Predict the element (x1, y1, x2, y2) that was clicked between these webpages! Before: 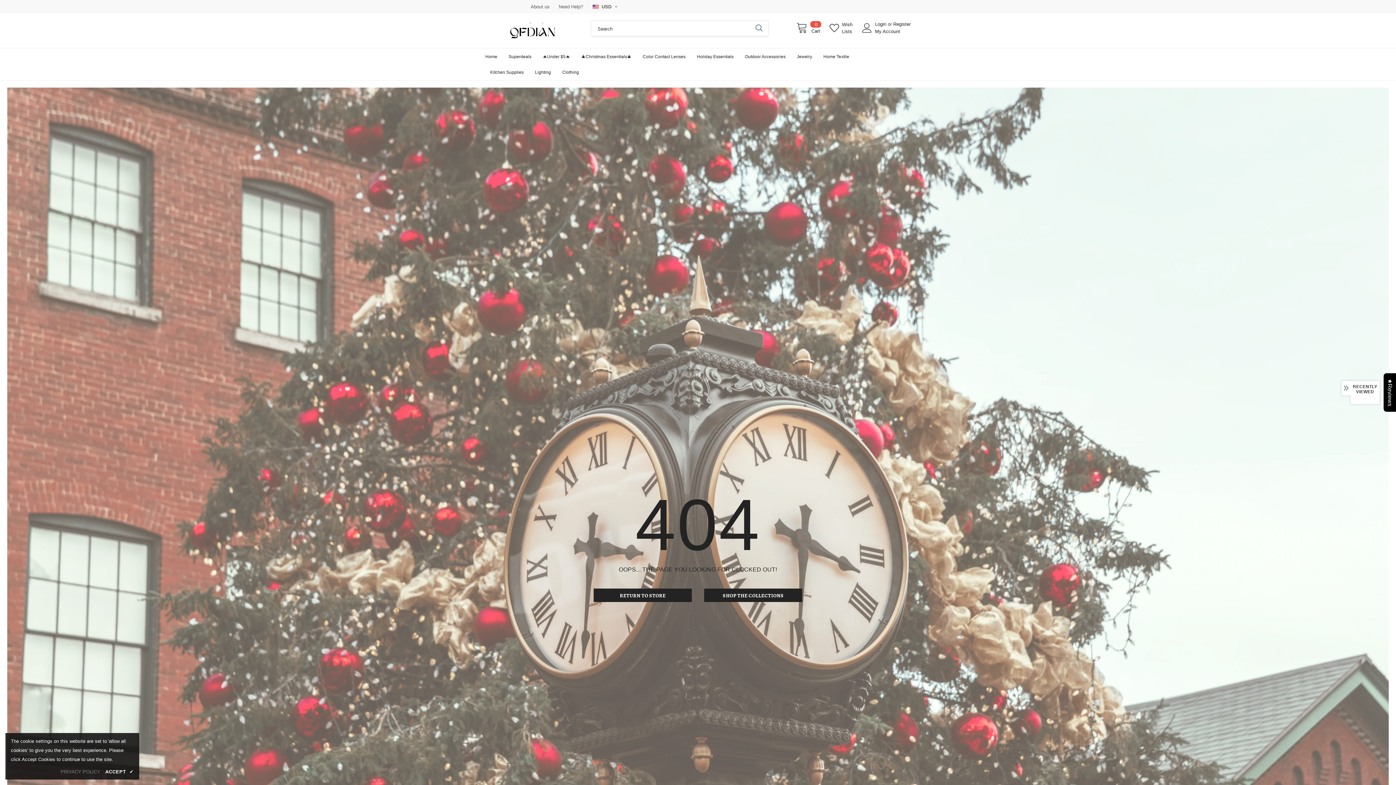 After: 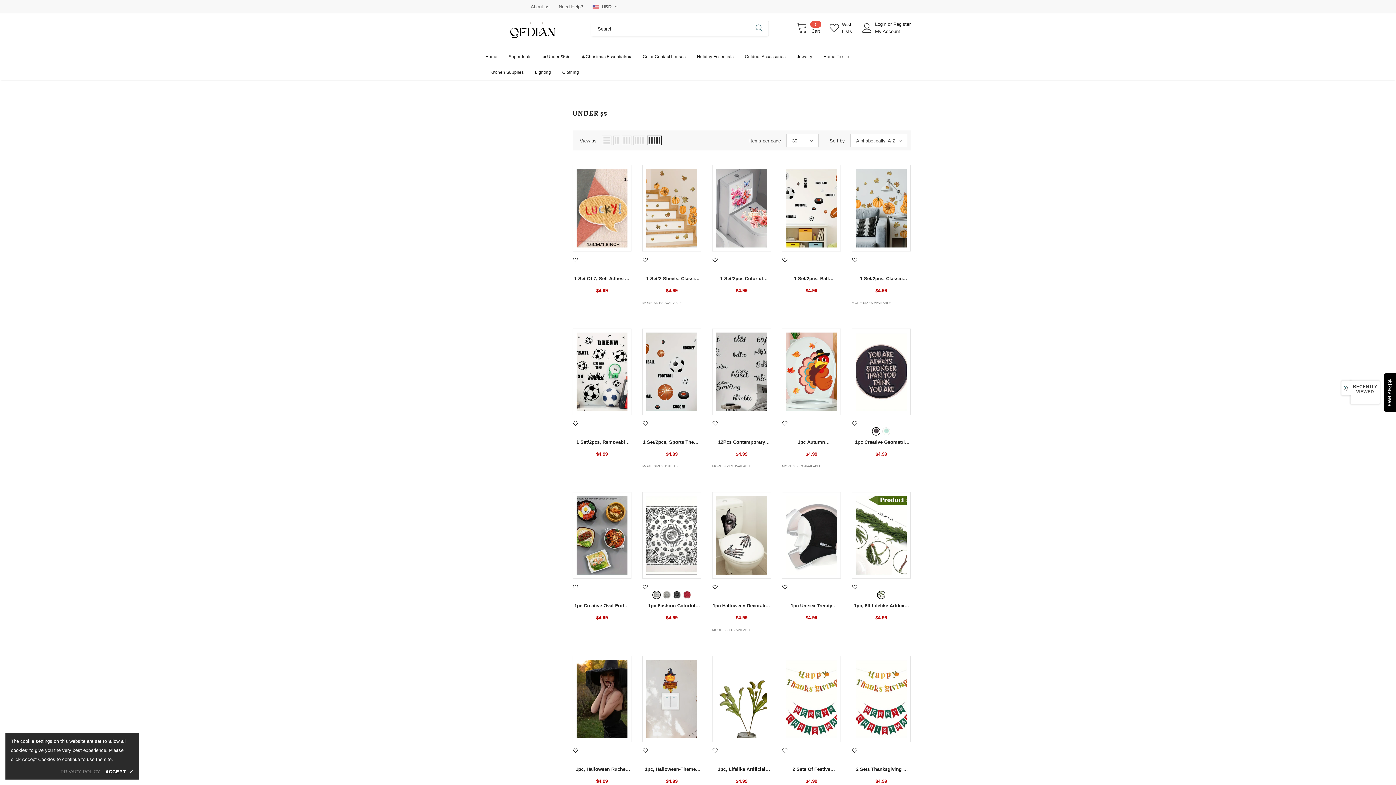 Action: label: 🔥Under $5🔥 bbox: (542, 48, 570, 64)